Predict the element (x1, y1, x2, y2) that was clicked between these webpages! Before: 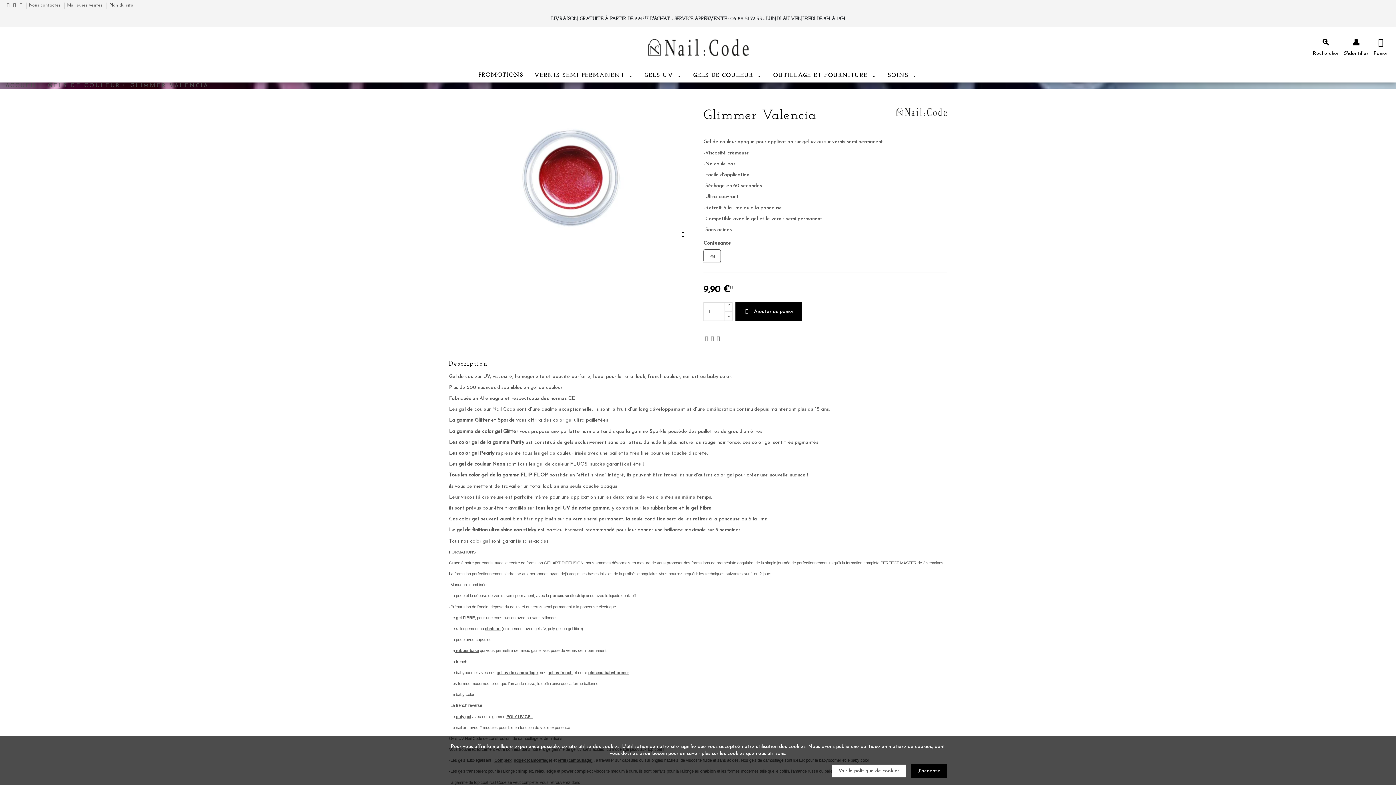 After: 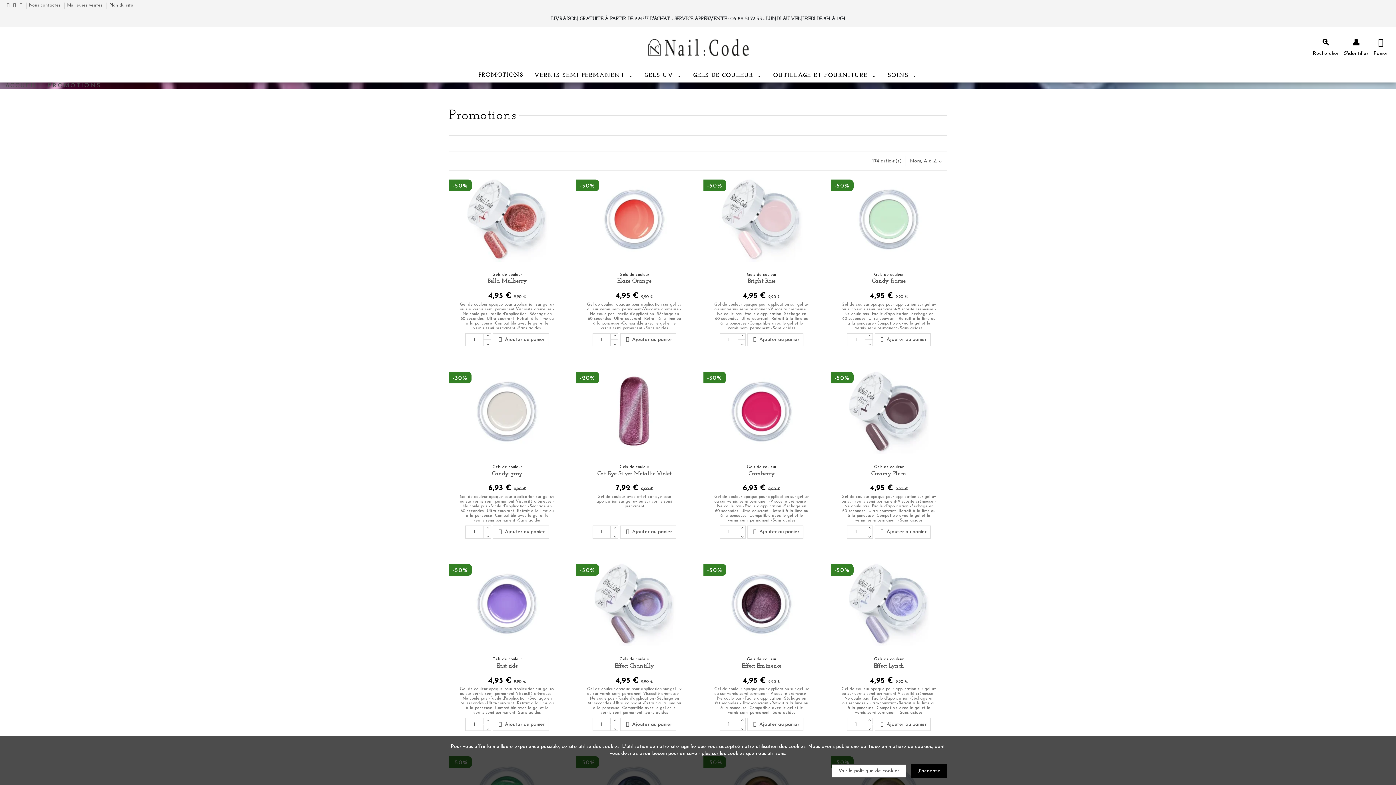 Action: bbox: (473, 68, 529, 82) label: PROMOTIONS